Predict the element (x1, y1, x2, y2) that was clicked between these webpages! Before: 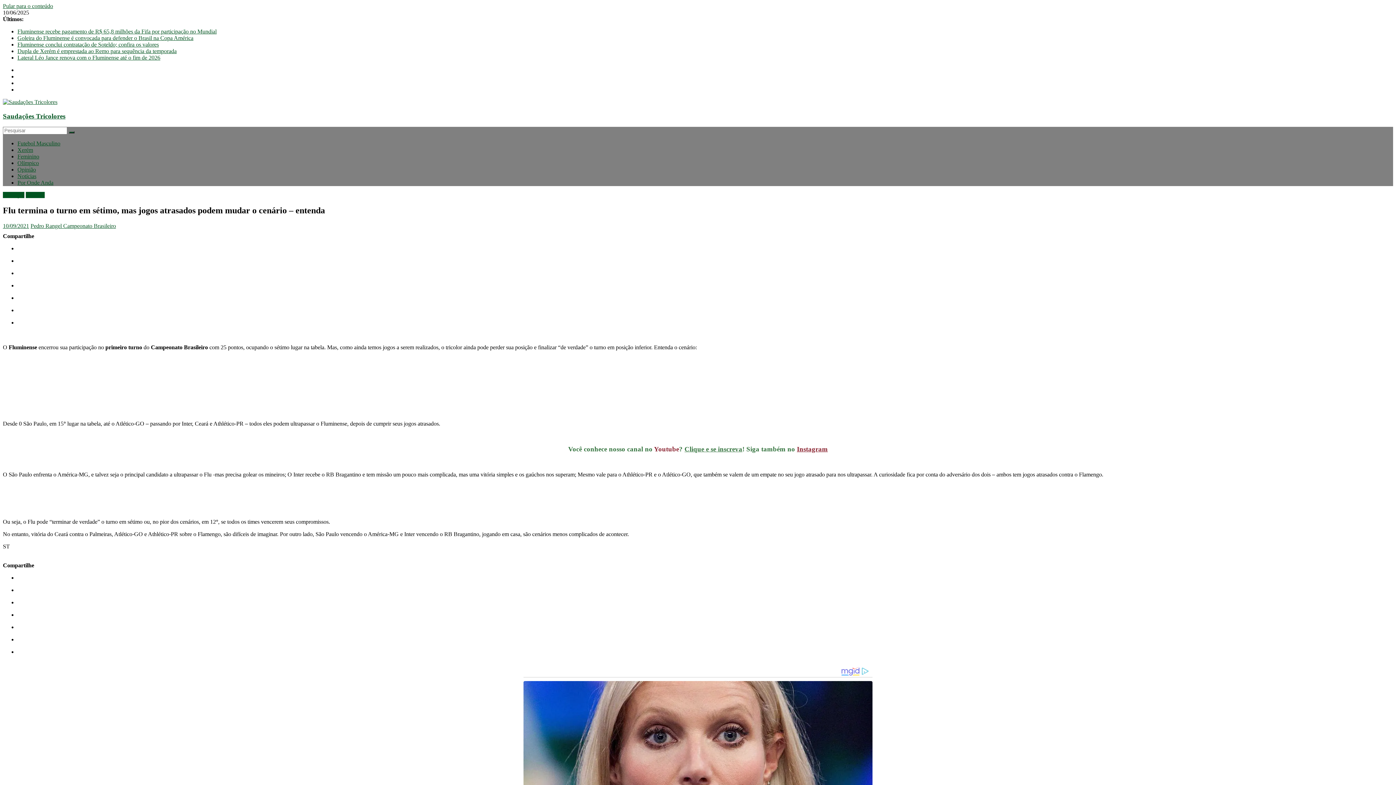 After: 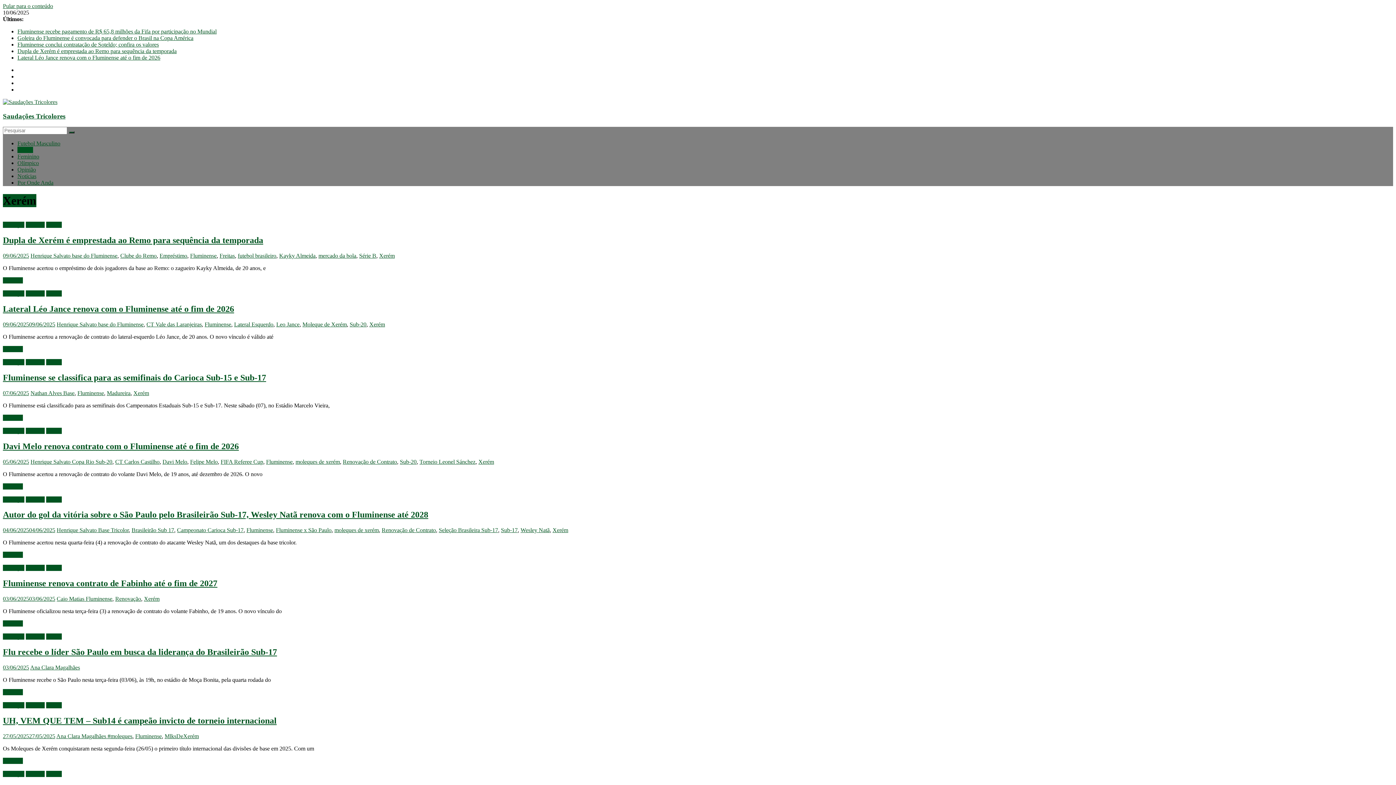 Action: label: Xerém bbox: (17, 147, 33, 153)